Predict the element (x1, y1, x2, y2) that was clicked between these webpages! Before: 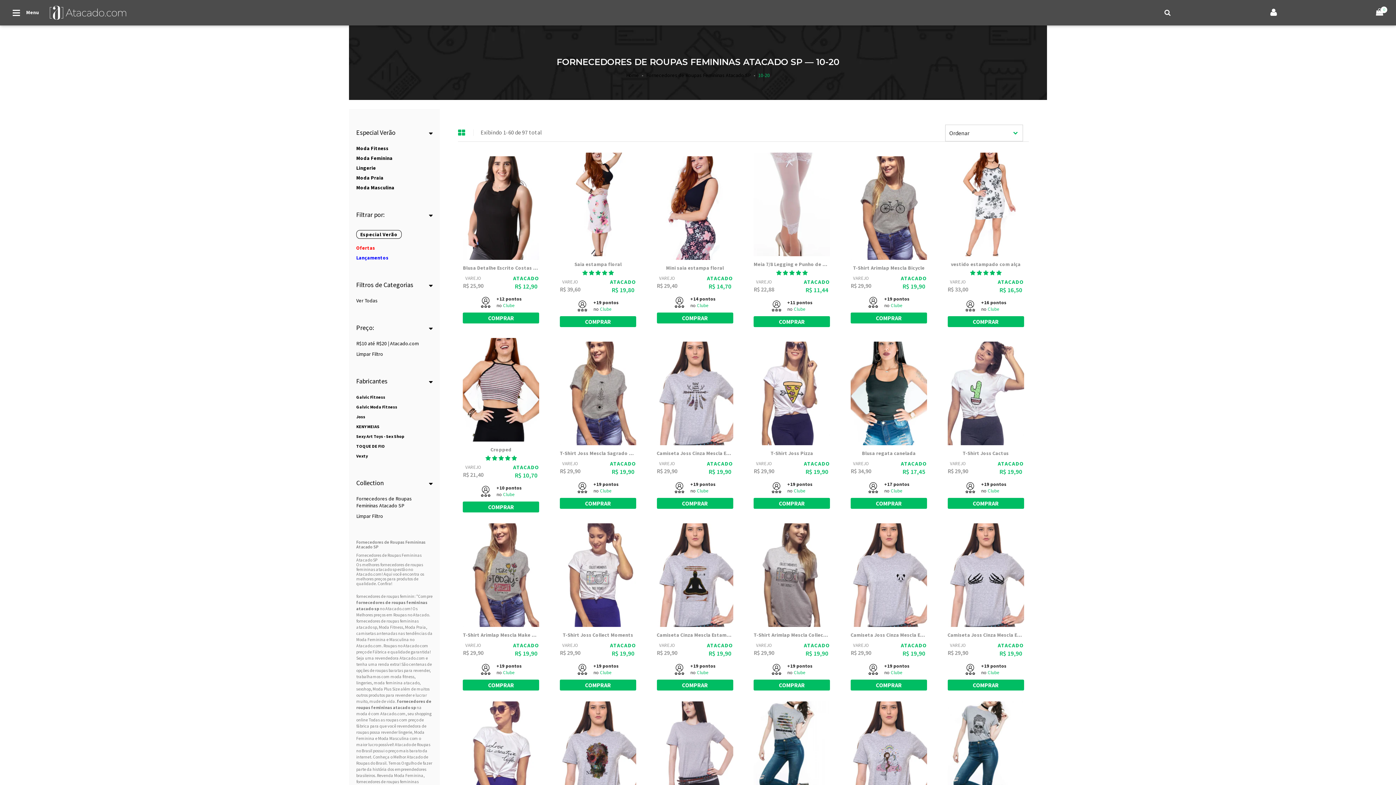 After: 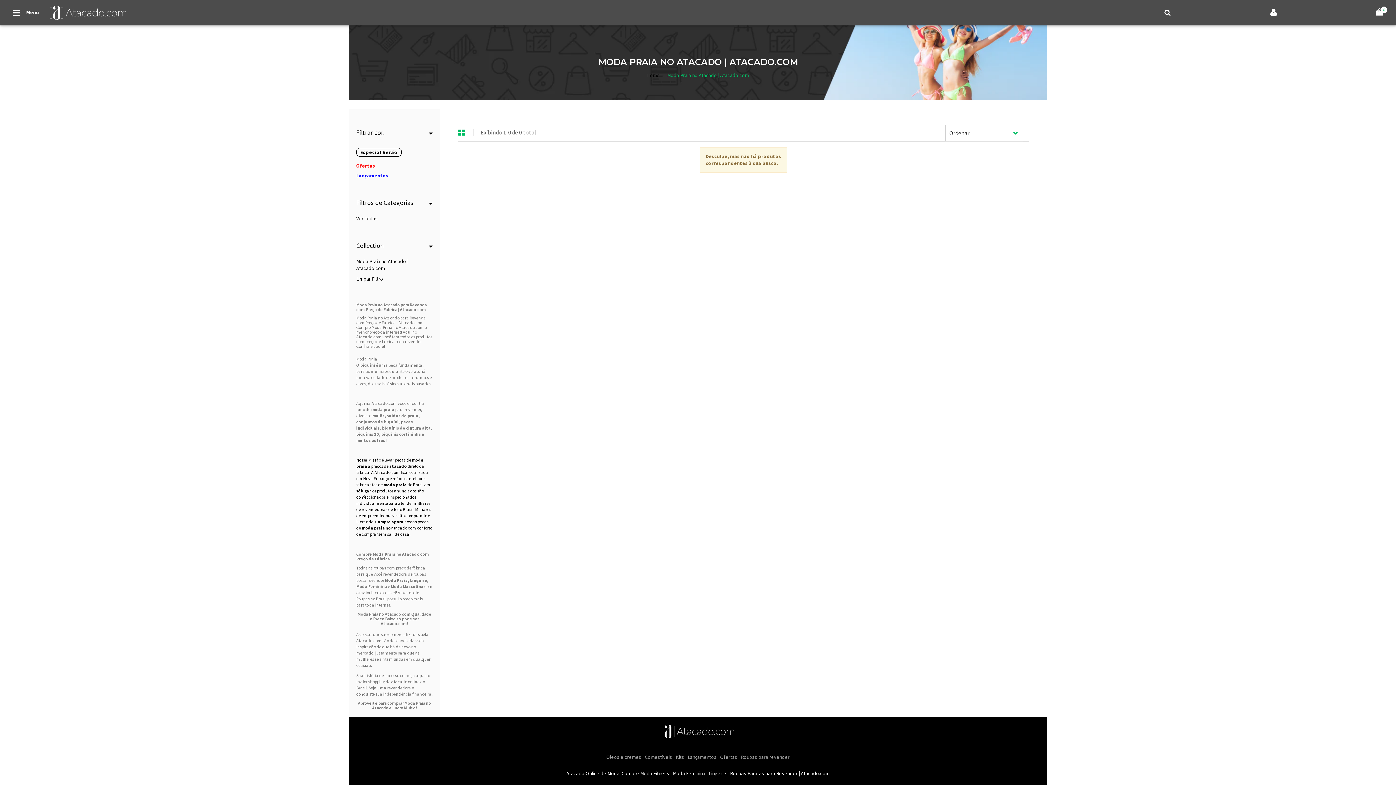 Action: bbox: (405, 624, 426, 630) label: Moda Praia